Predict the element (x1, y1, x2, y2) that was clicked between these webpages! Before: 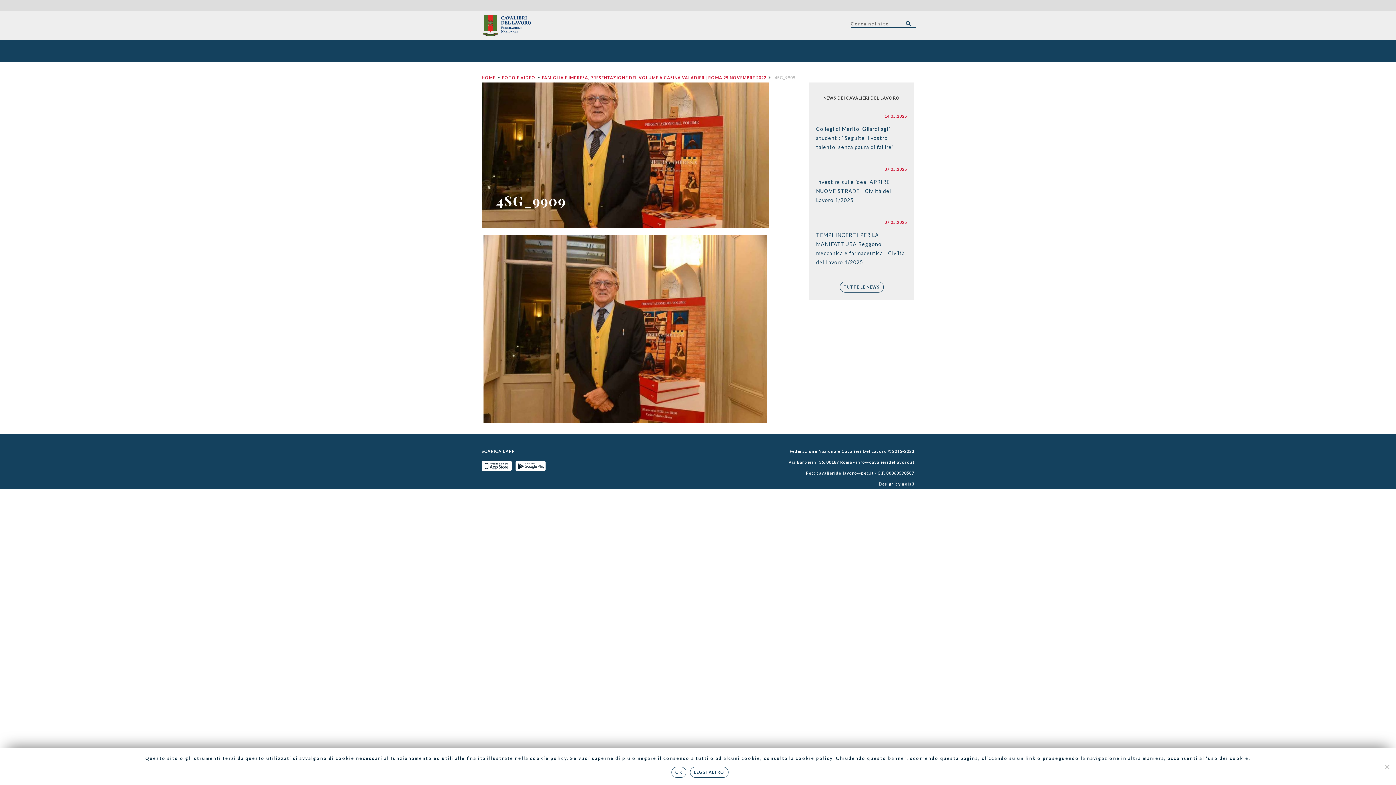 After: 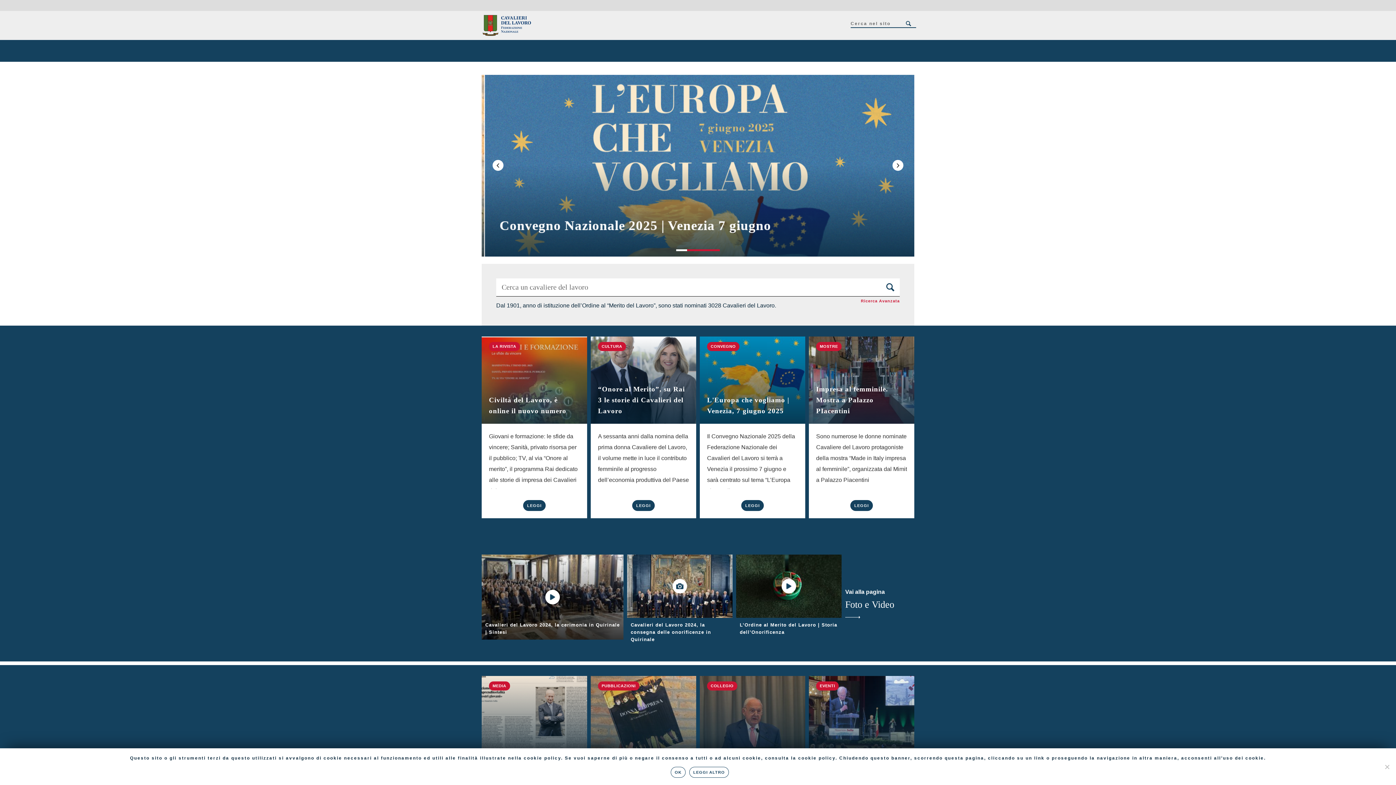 Action: label: Federazione Nazionale dei Cavalieri del Lavoro bbox: (480, 14, 533, 36)